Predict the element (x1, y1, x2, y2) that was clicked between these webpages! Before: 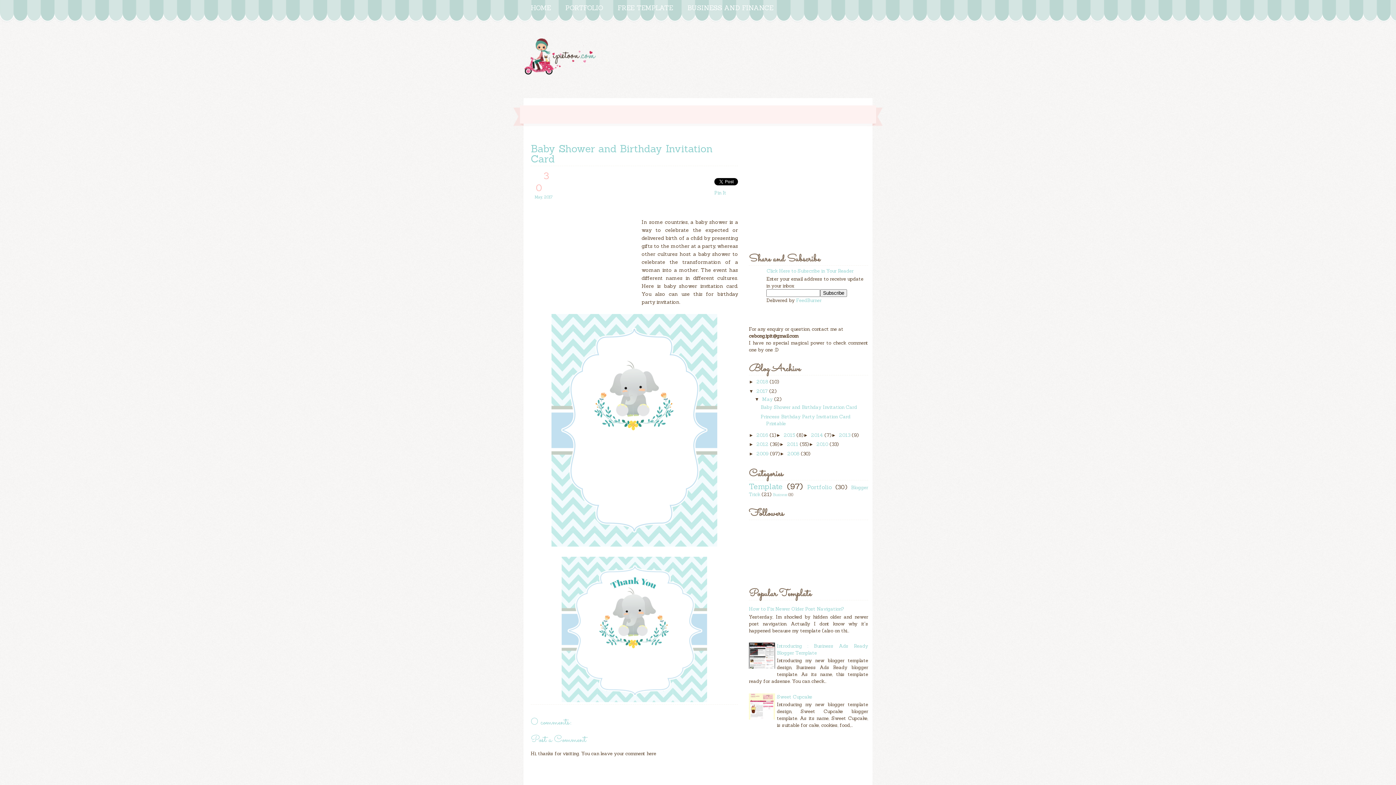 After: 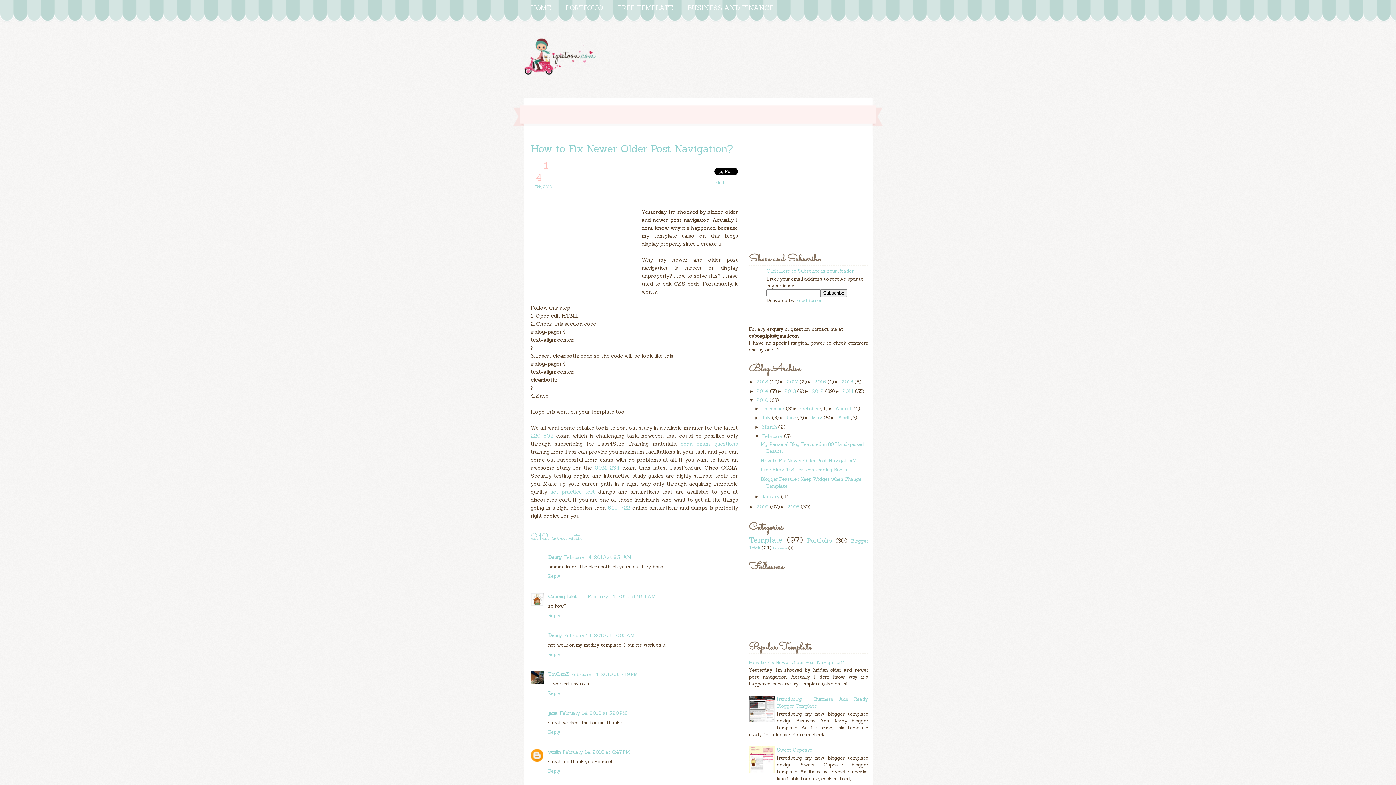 Action: bbox: (749, 606, 844, 612) label: How to Fix Newer Older Post Navigation?